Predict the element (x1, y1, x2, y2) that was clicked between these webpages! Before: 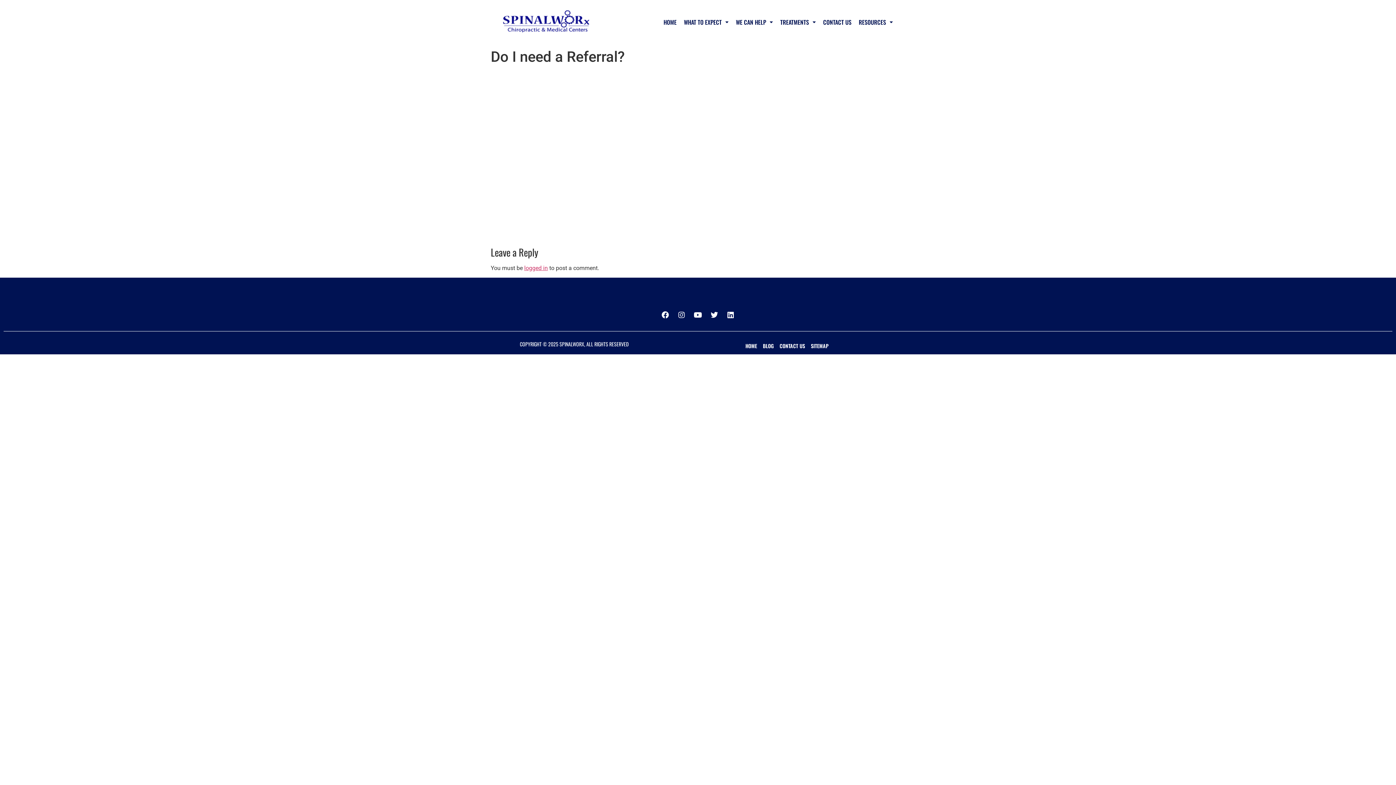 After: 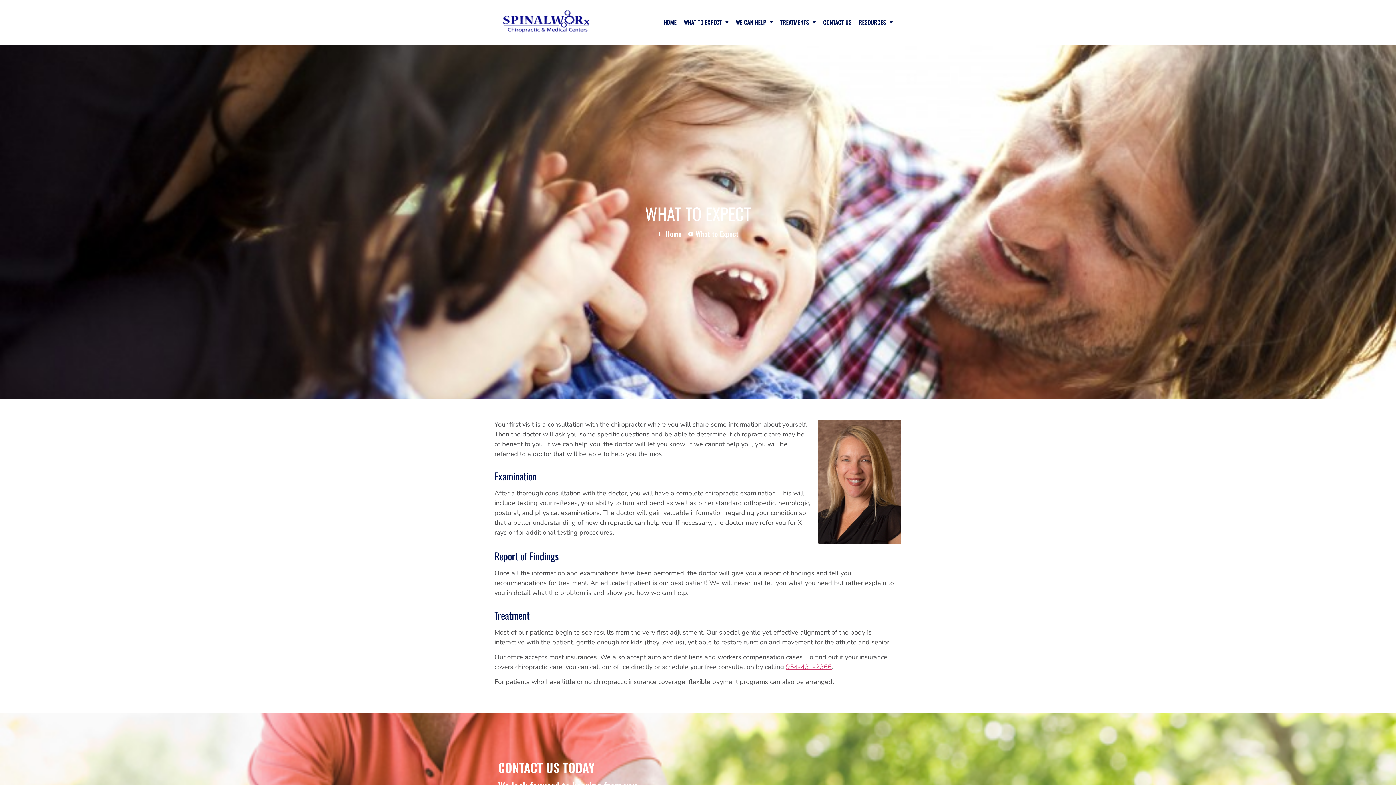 Action: label: WHAT TO EXPECT bbox: (680, 15, 732, 28)